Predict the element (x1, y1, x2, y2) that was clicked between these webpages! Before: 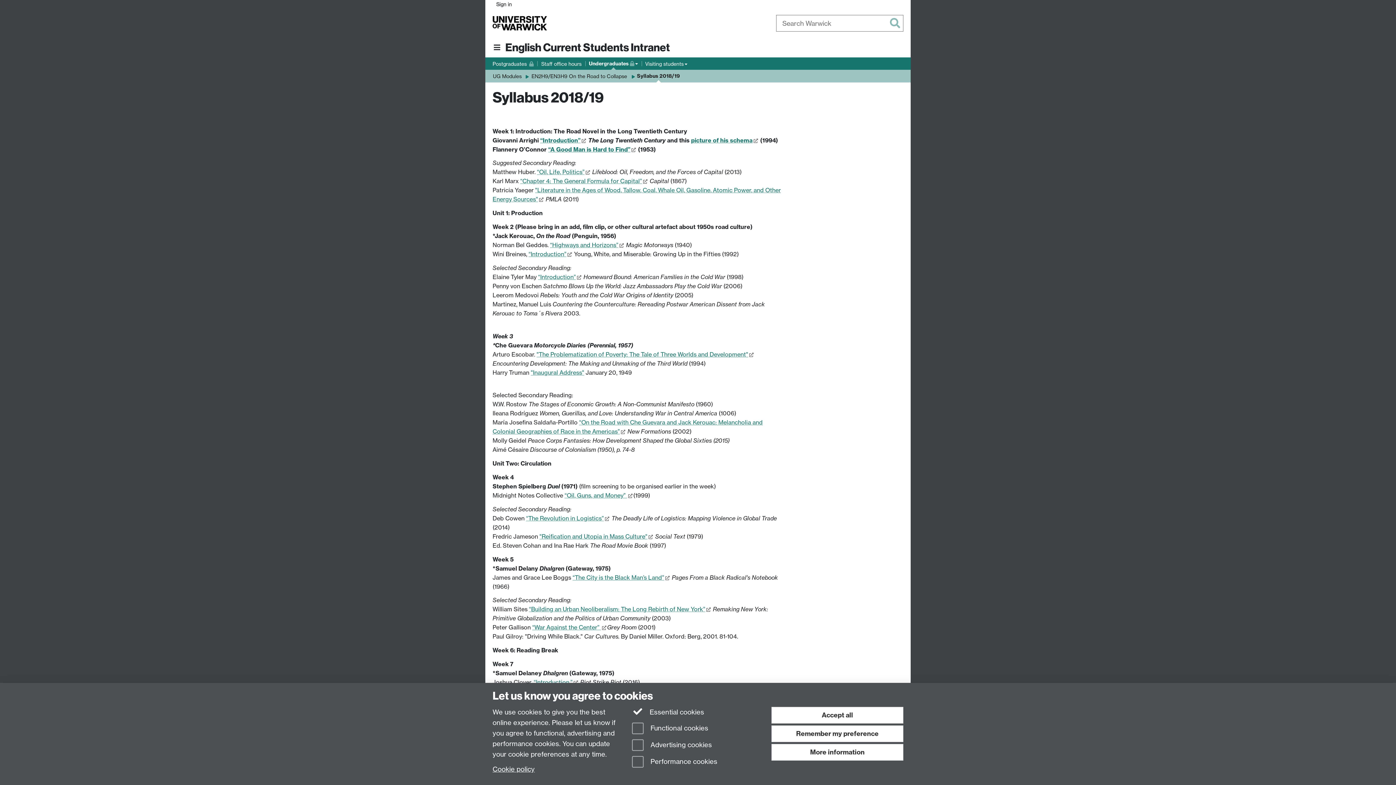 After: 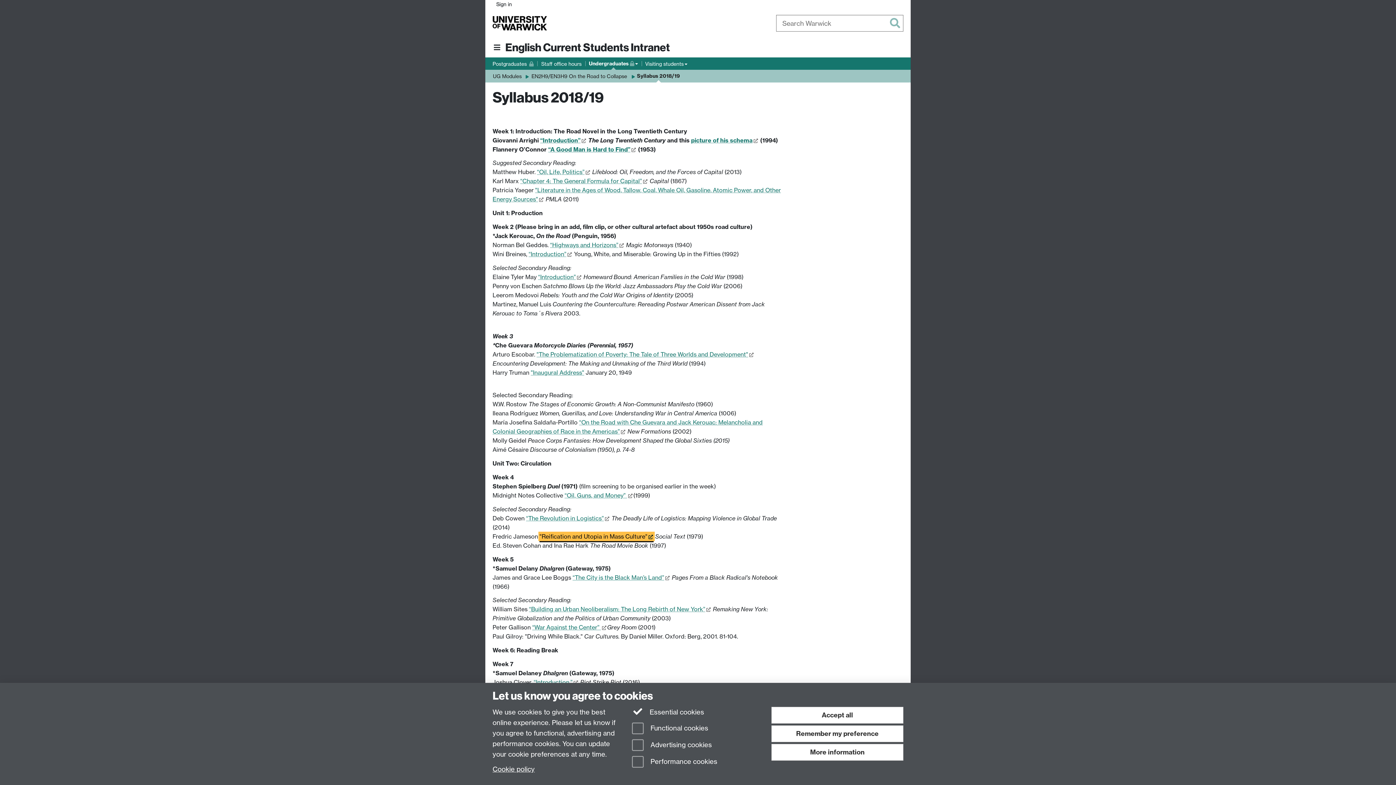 Action: label: "Reification and Utopia in Mass Culture"
Link opens in a new window bbox: (539, 532, 653, 540)